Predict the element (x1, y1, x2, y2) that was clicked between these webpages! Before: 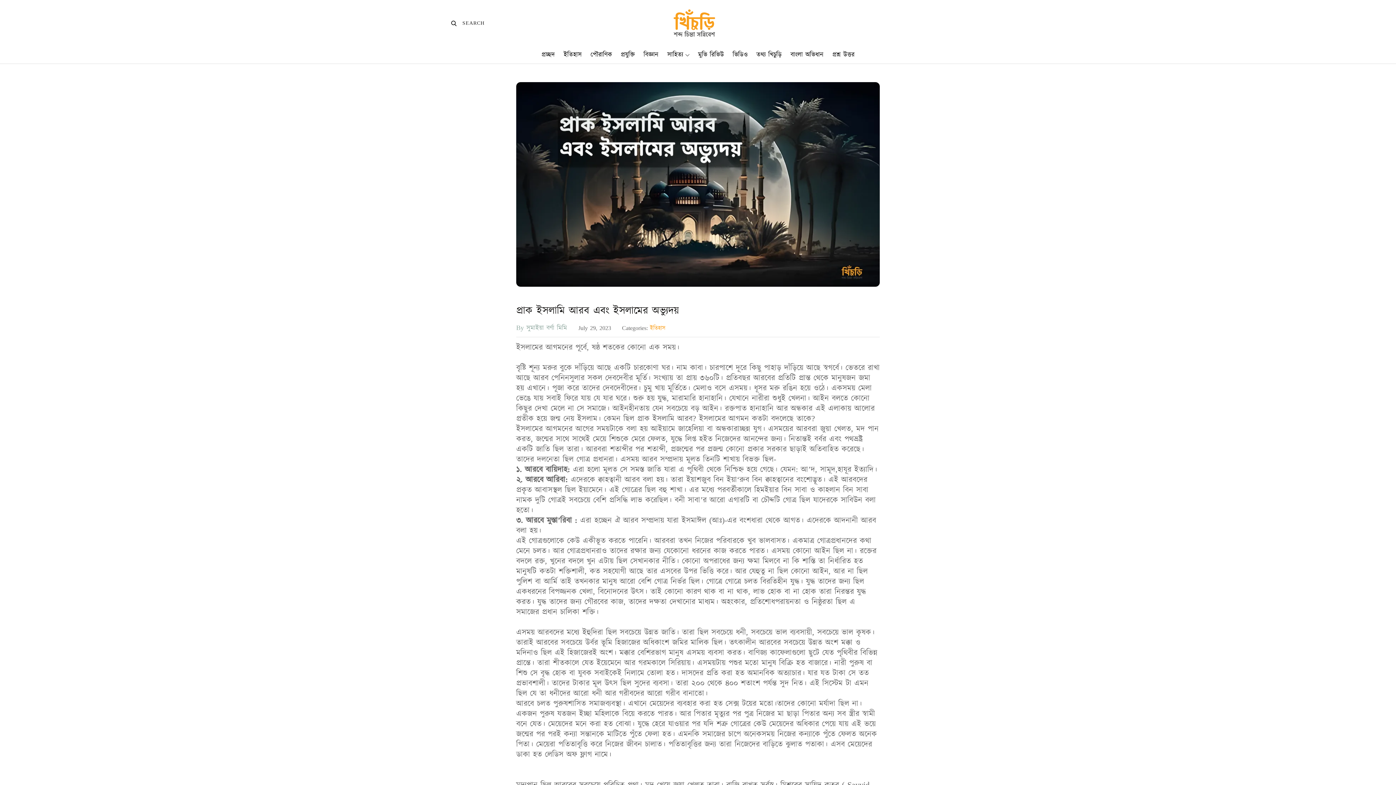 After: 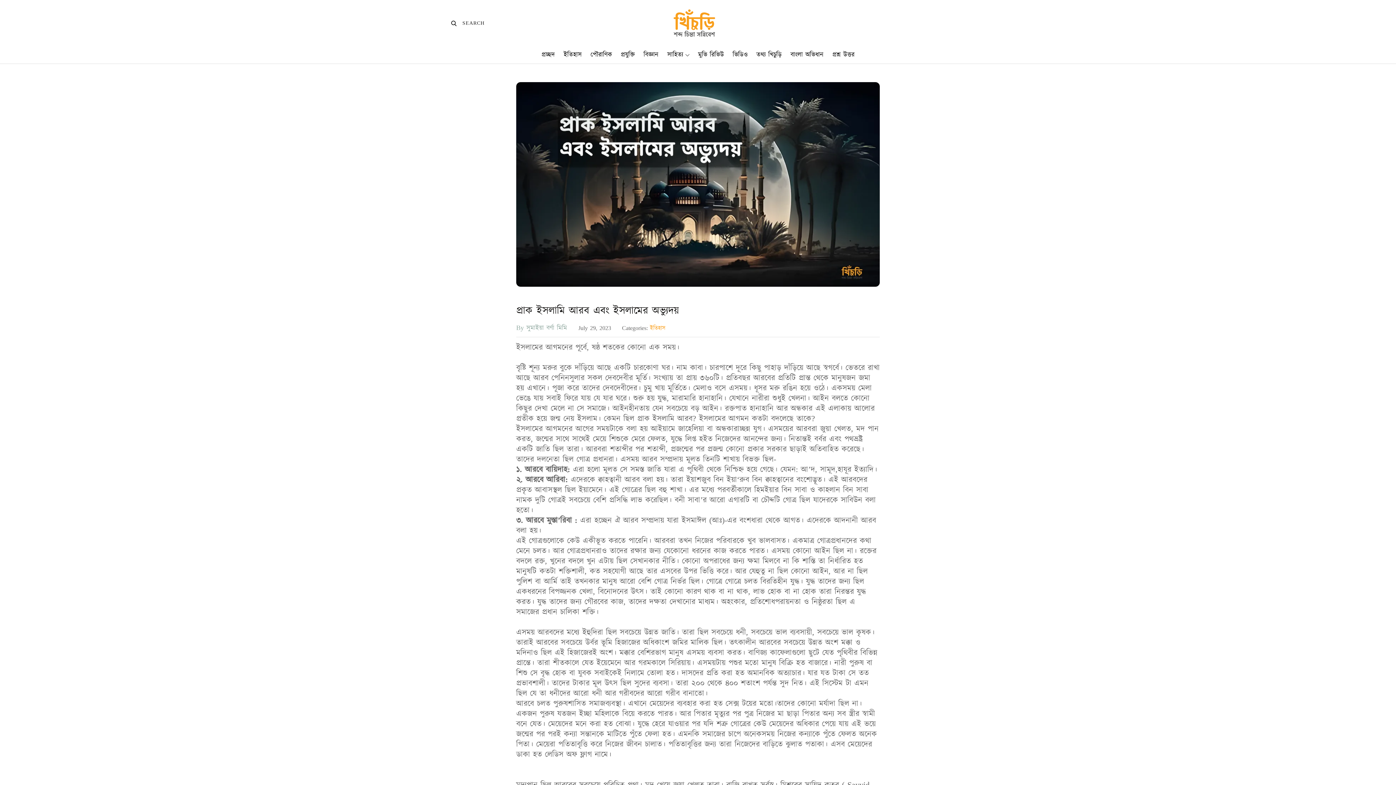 Action: bbox: (516, 185, 880, 193)